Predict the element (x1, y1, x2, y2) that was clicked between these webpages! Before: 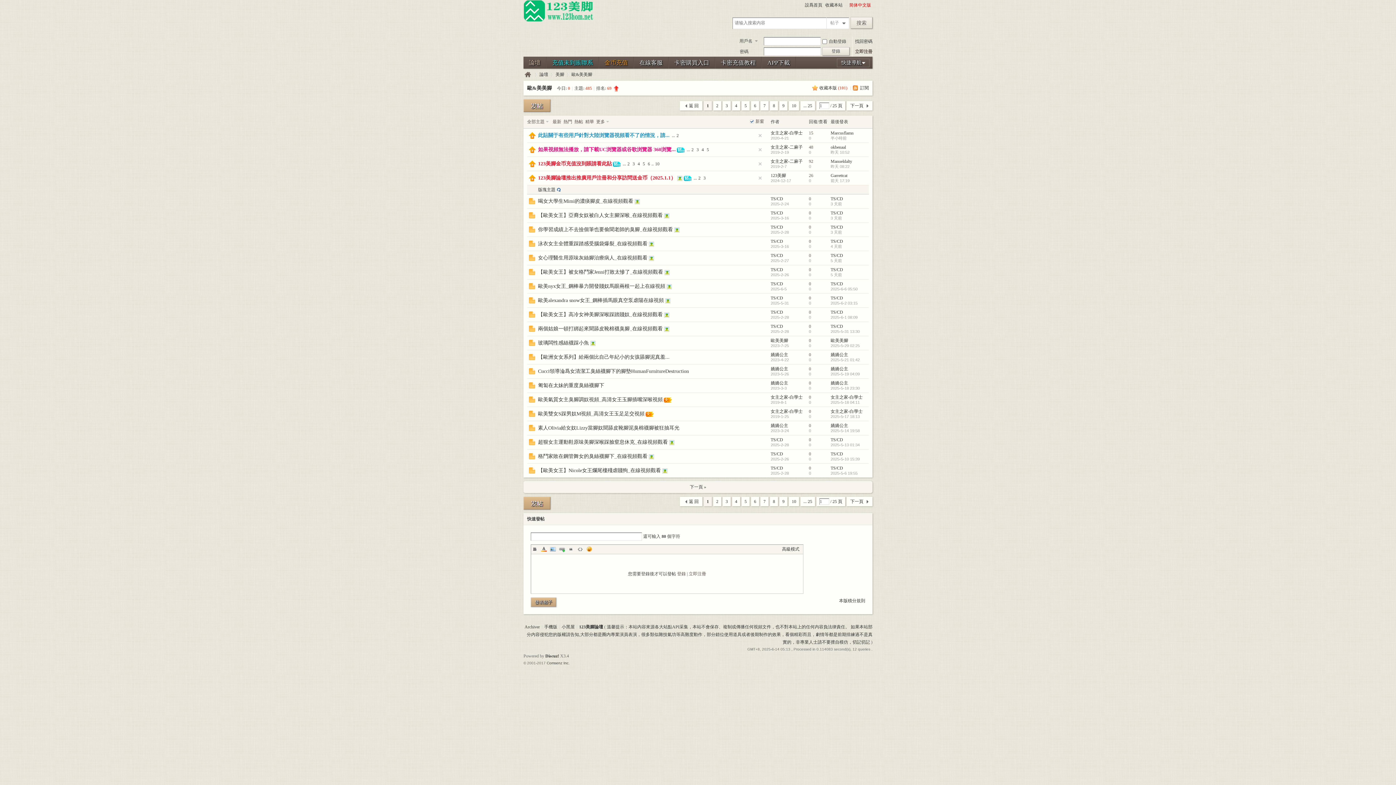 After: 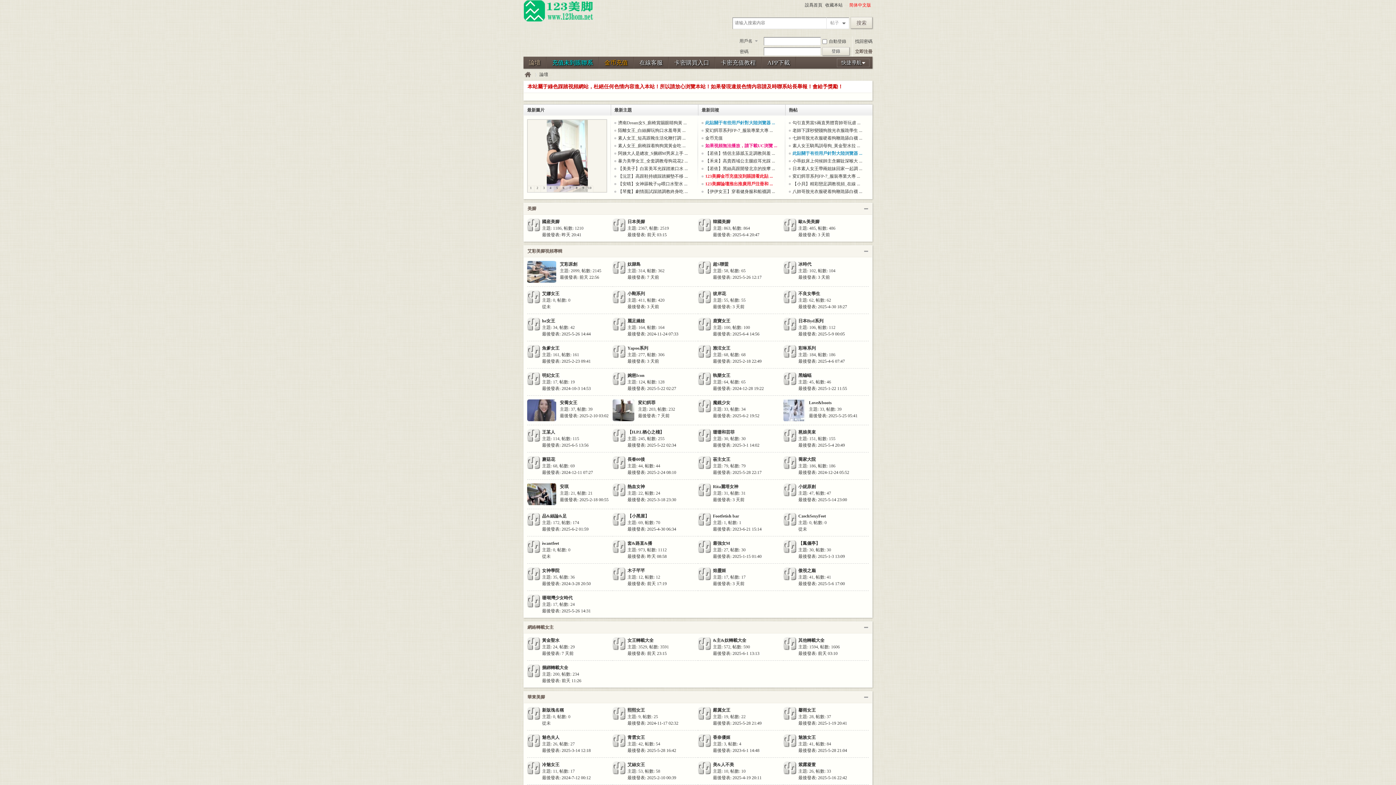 Action: bbox: (680, 101, 702, 110) label: 返 回